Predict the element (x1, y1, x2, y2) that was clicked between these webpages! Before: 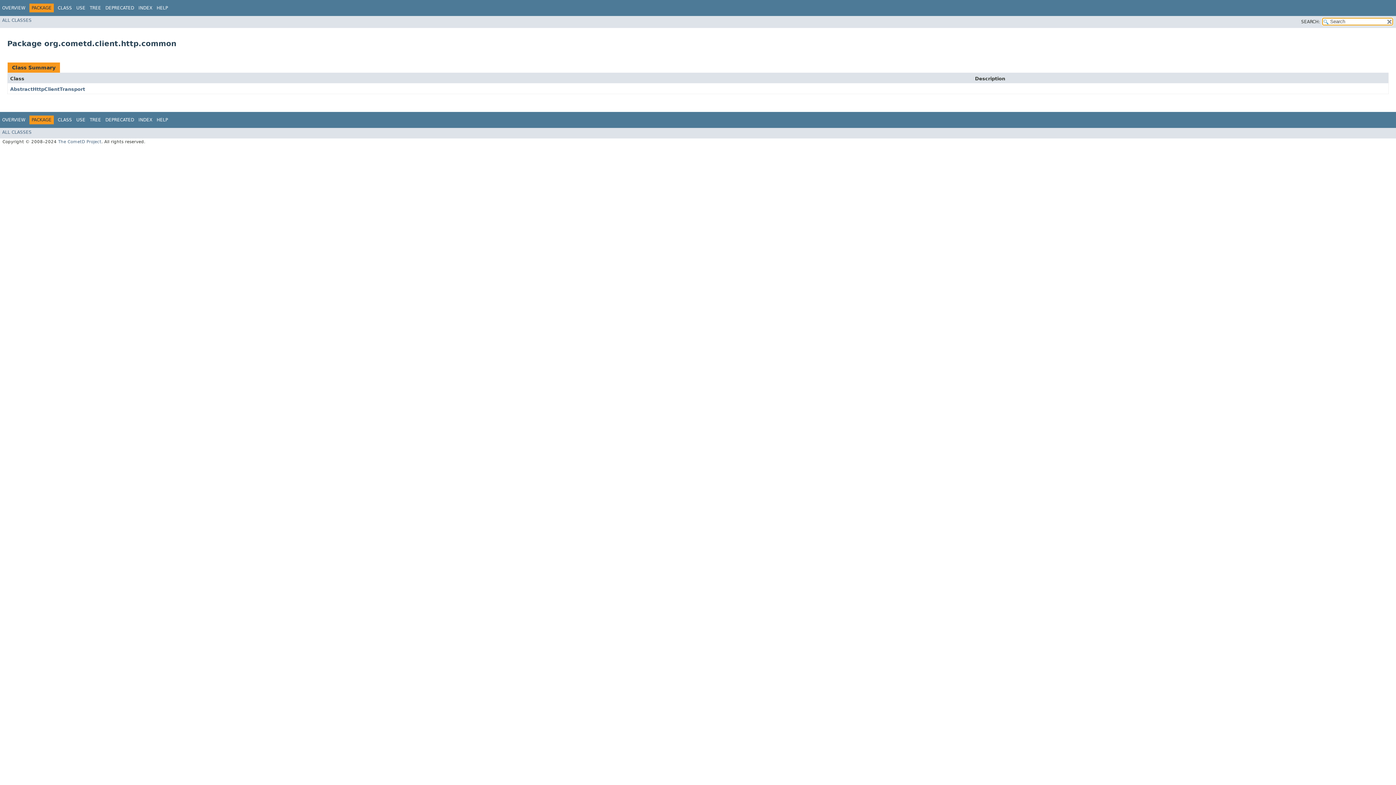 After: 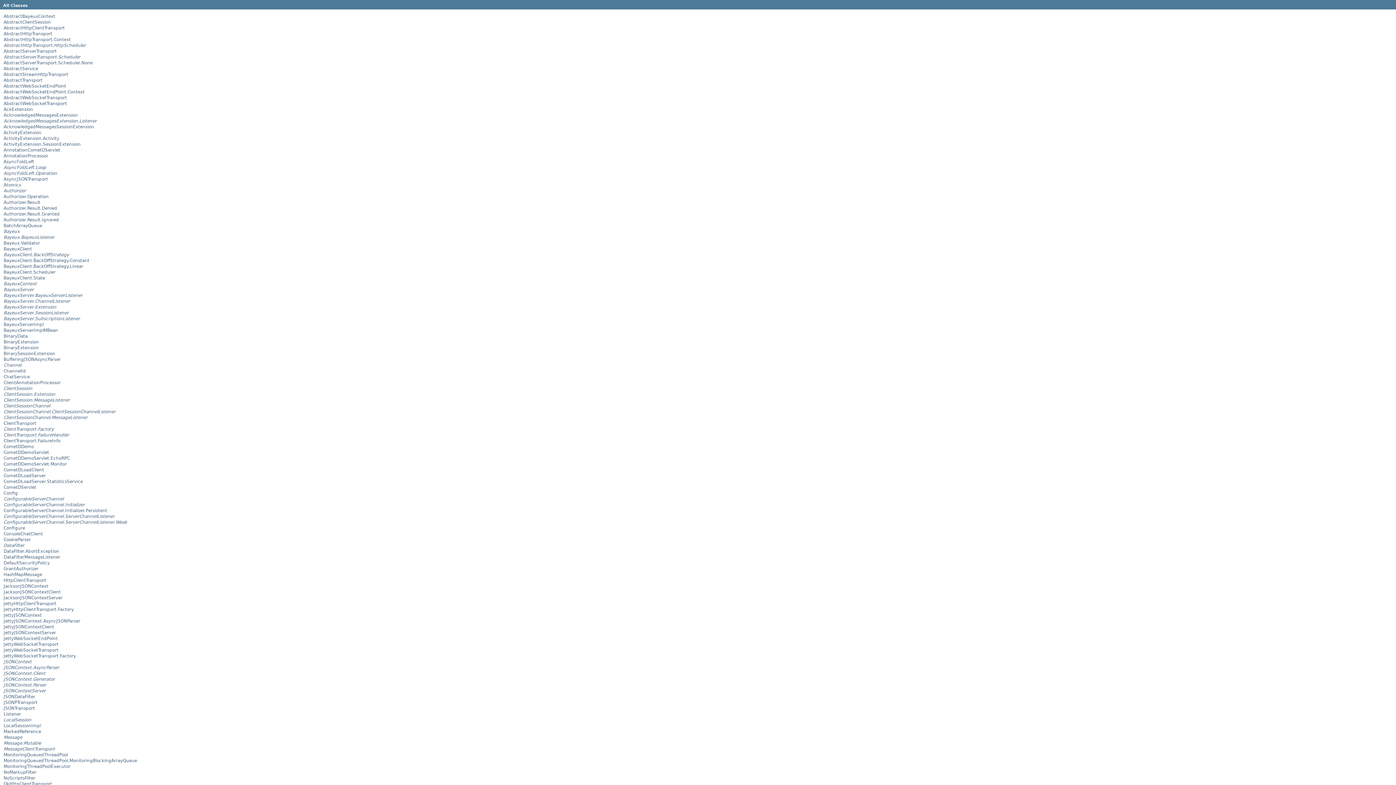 Action: bbox: (2, 17, 31, 22) label: ALL CLASSES